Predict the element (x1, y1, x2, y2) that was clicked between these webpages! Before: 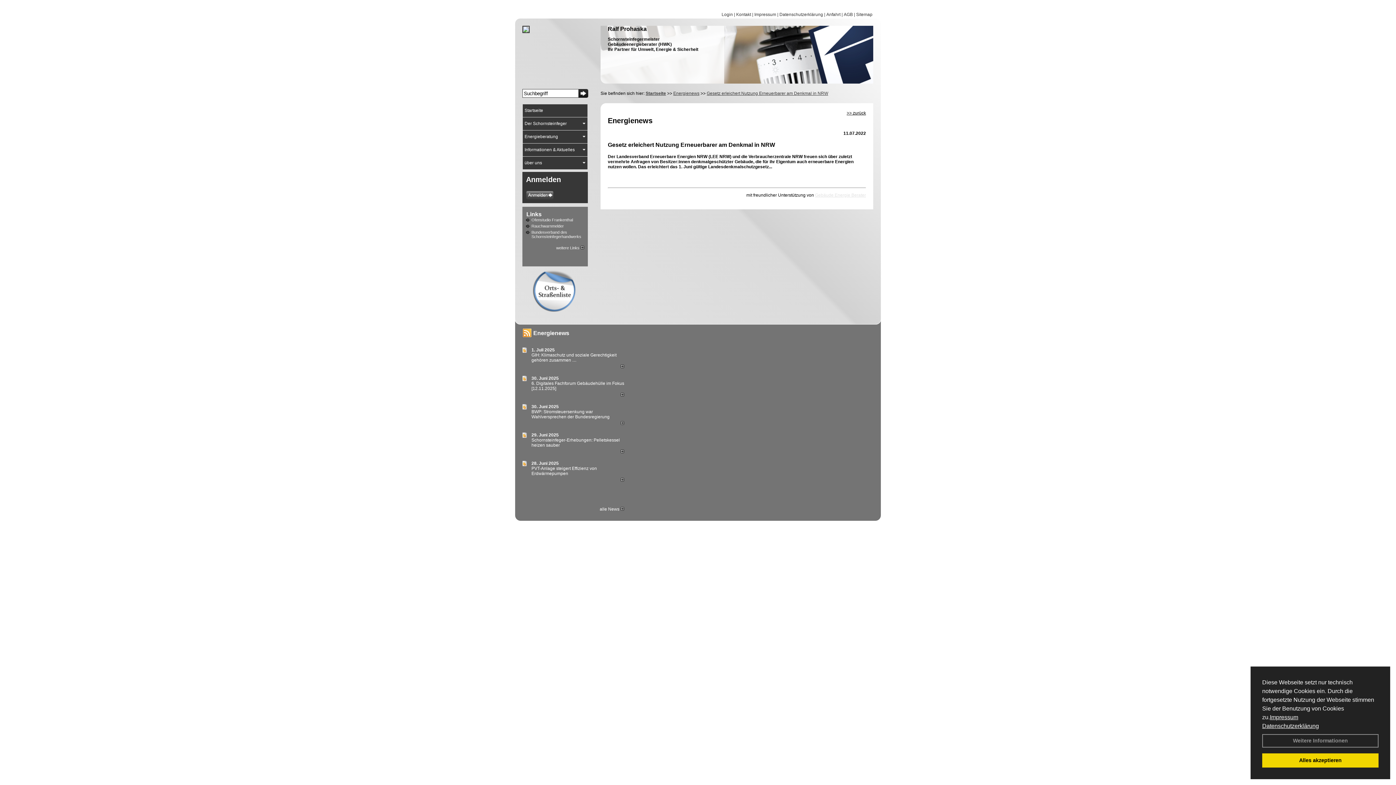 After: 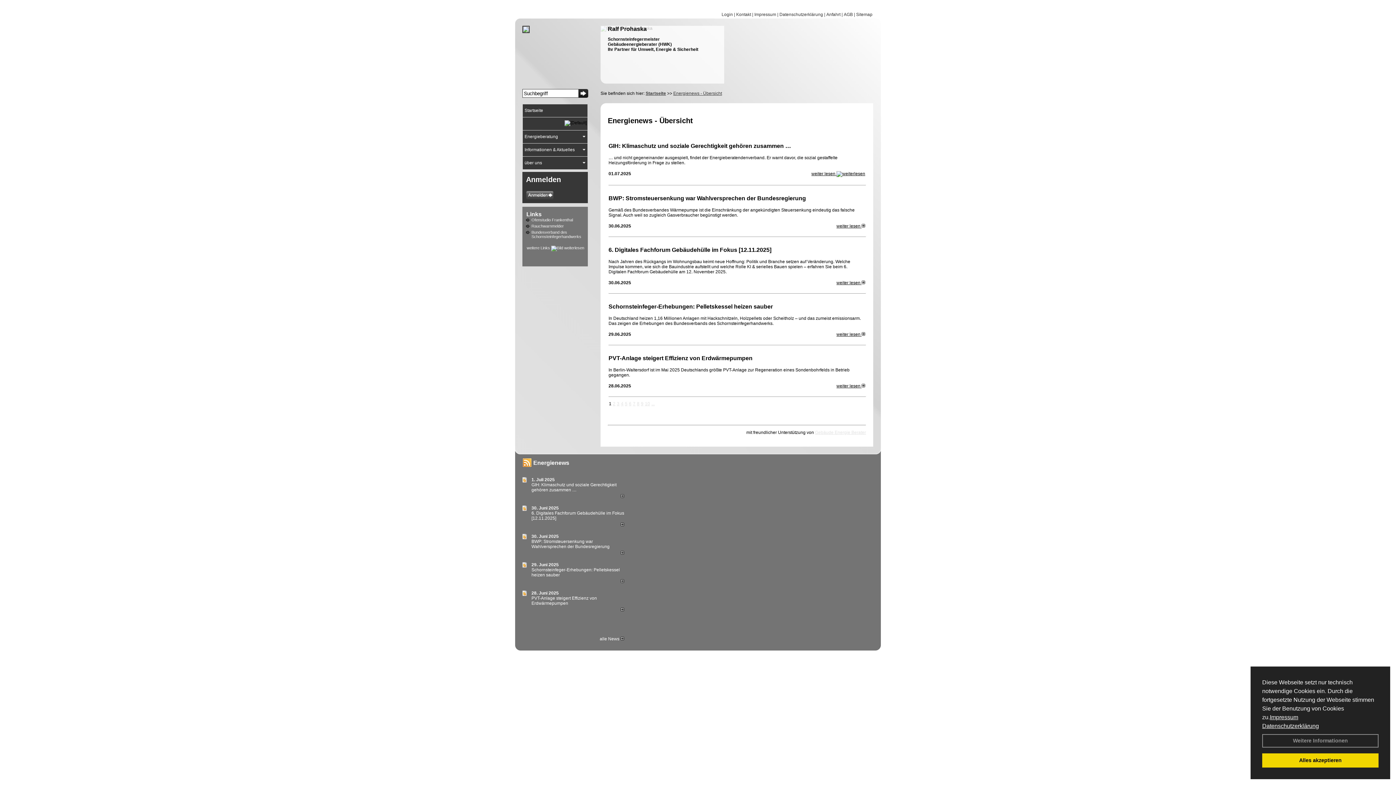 Action: label: Energienews bbox: (673, 90, 699, 96)